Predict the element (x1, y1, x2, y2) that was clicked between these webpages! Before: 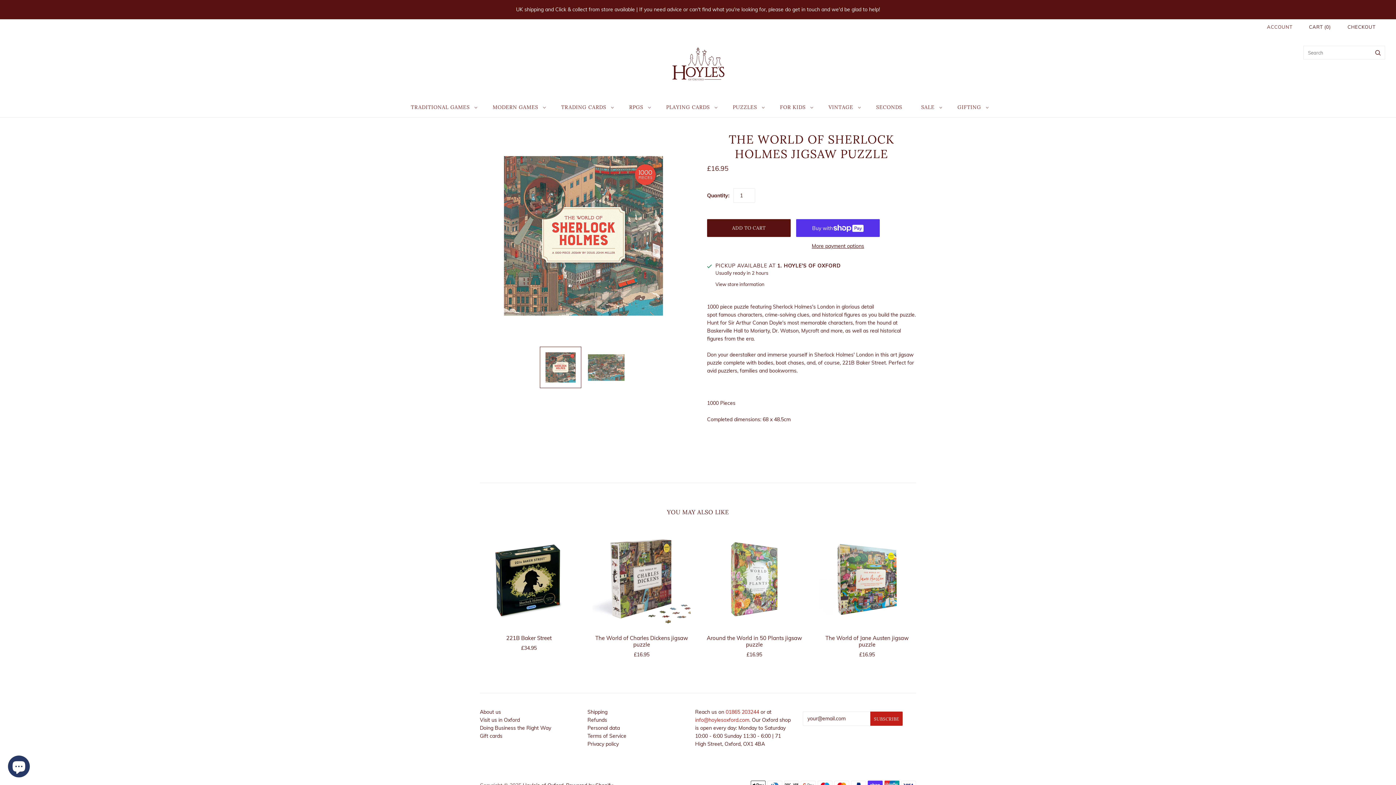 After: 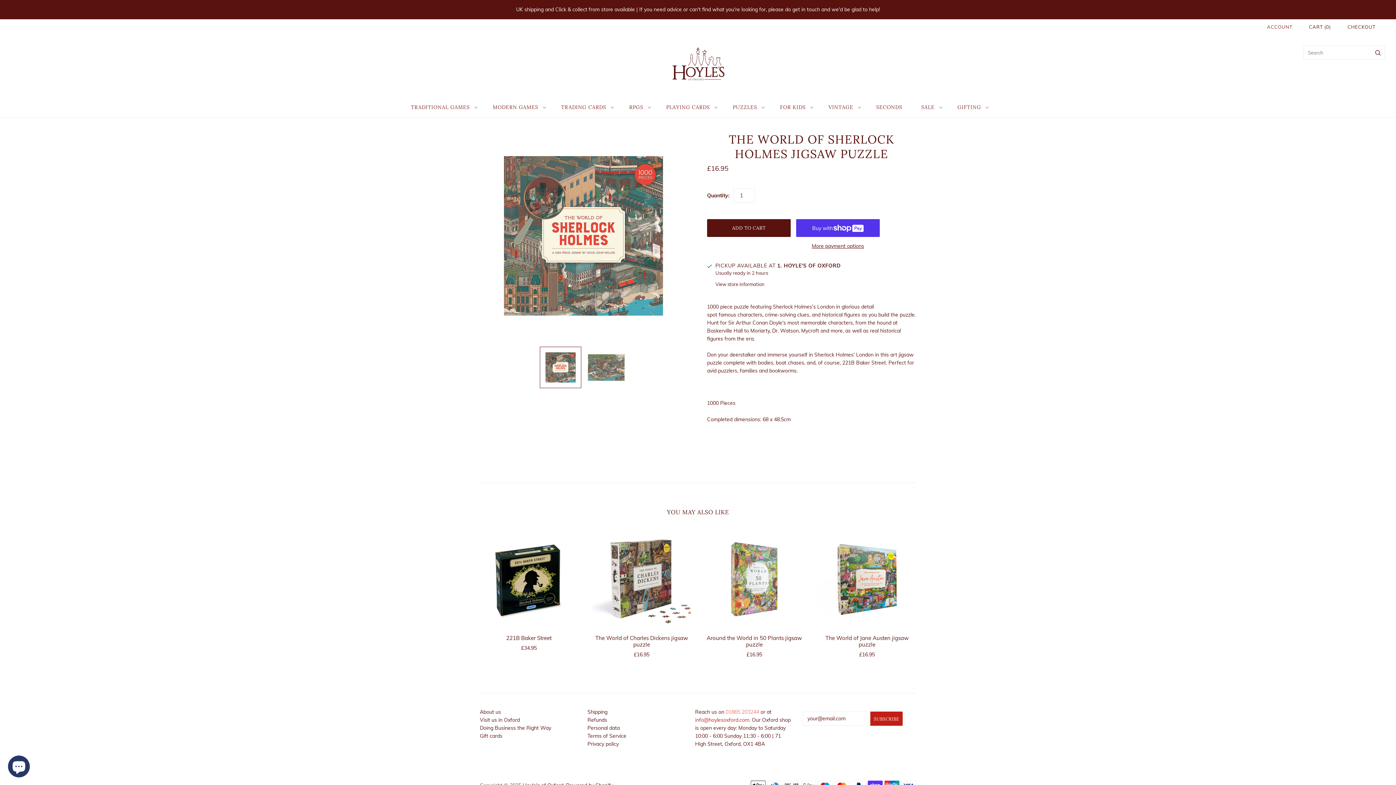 Action: bbox: (725, 709, 759, 715) label: 01865 203244